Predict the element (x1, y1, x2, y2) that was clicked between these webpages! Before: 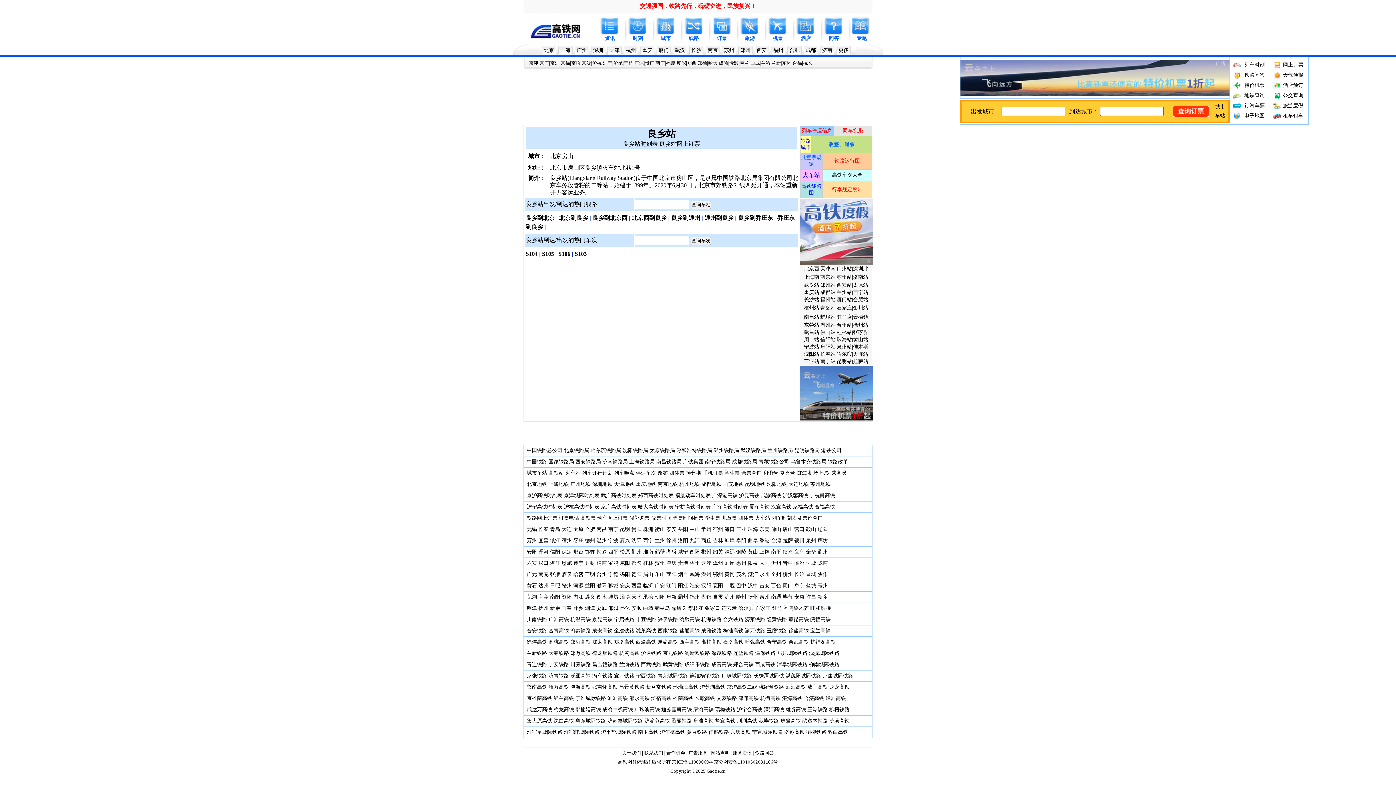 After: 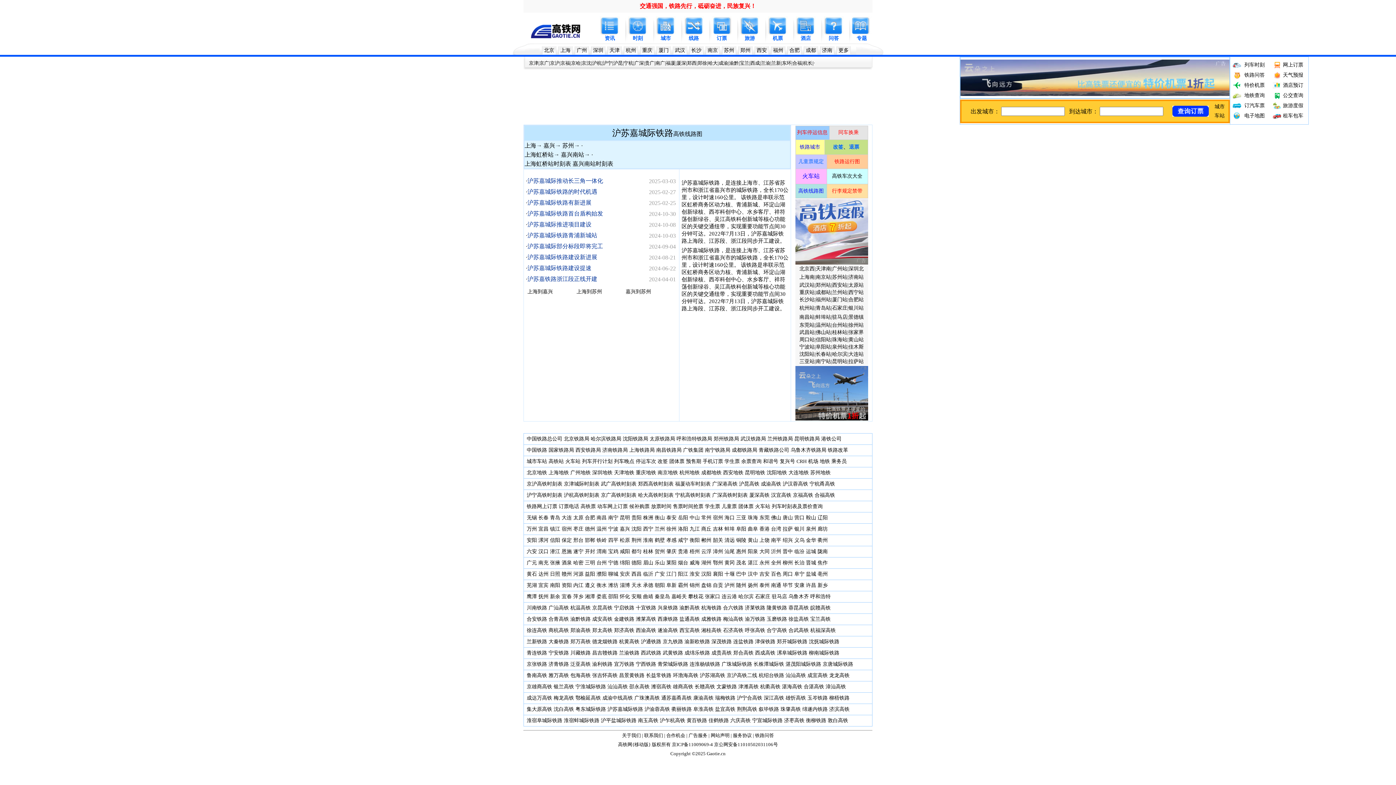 Action: label: 沪苏嘉城际铁路 bbox: (607, 718, 643, 724)